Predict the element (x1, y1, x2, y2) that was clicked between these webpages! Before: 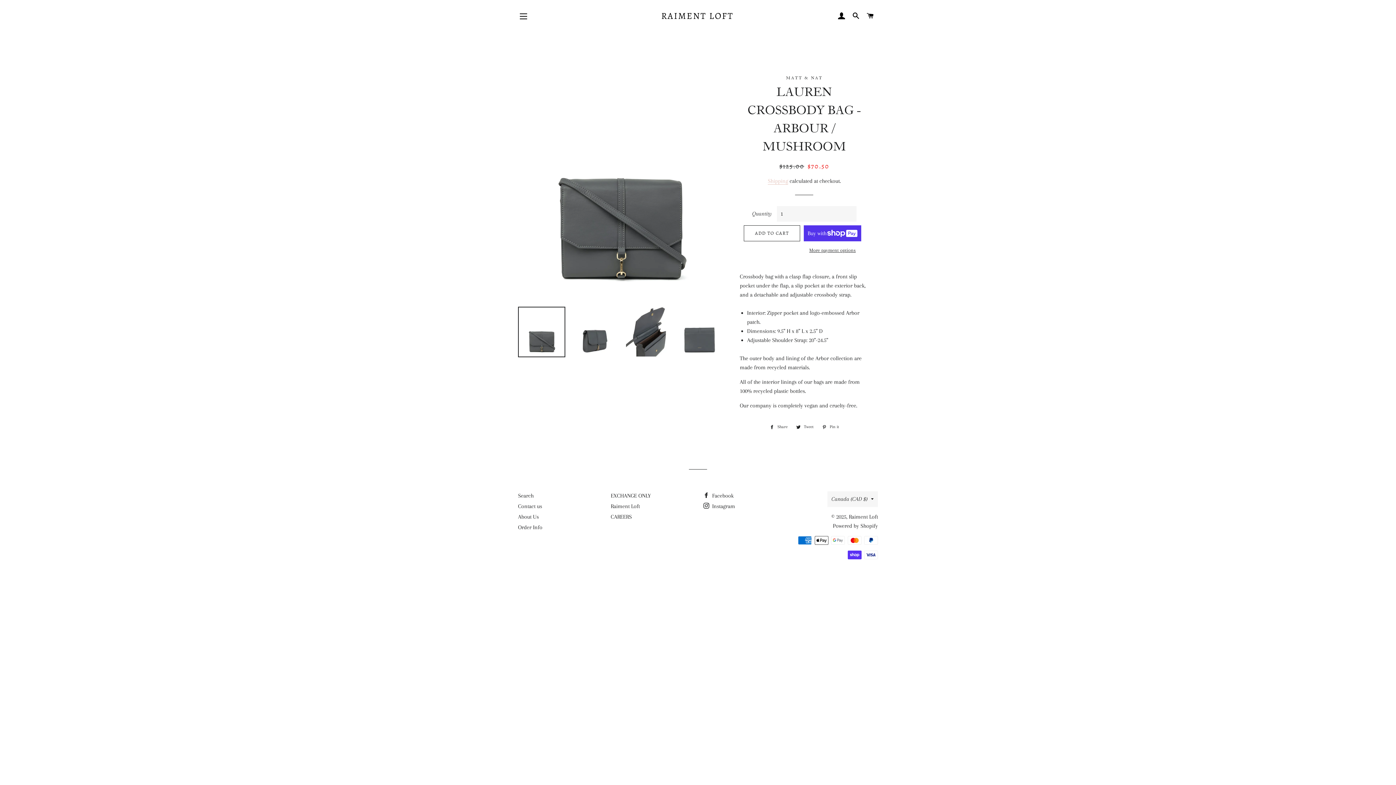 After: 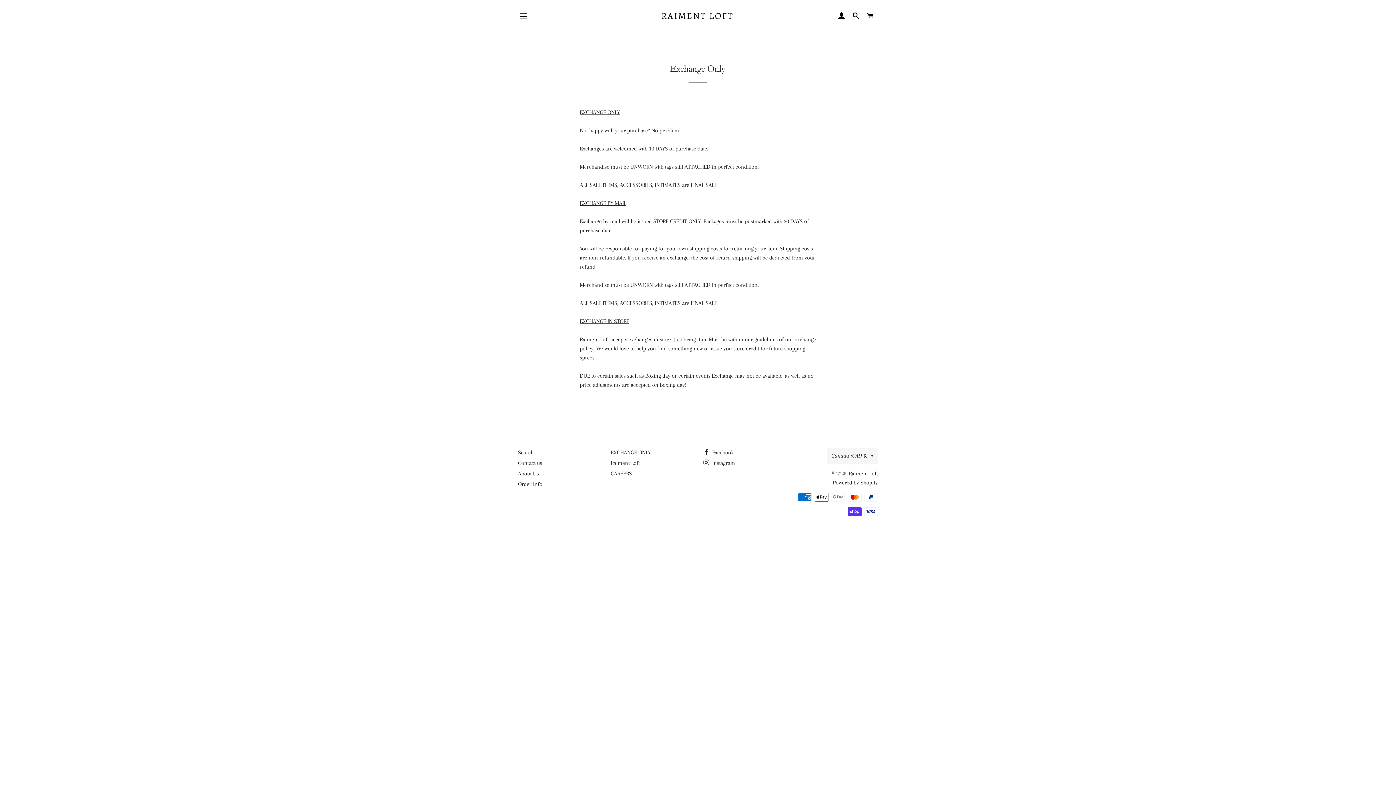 Action: bbox: (610, 492, 650, 499) label: EXCHANGE ONLY